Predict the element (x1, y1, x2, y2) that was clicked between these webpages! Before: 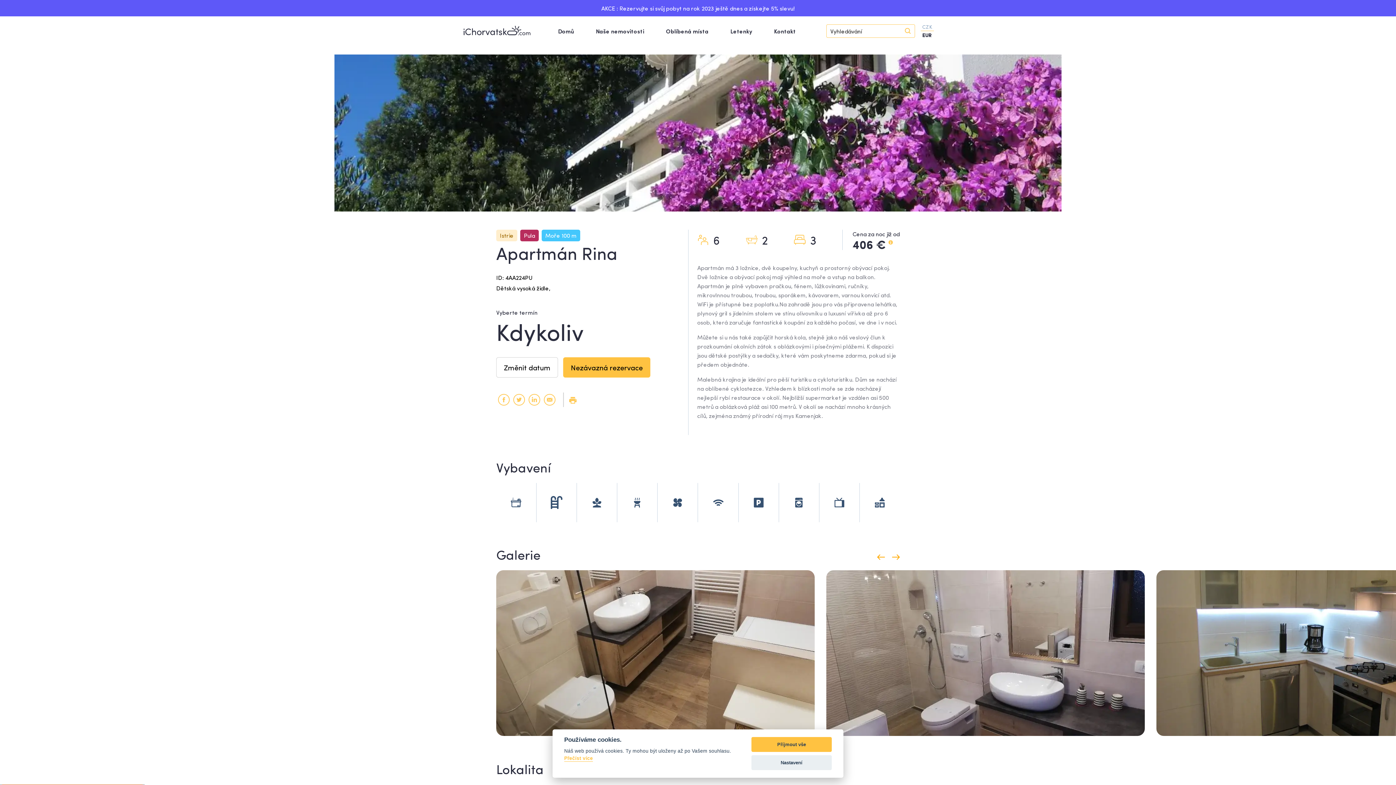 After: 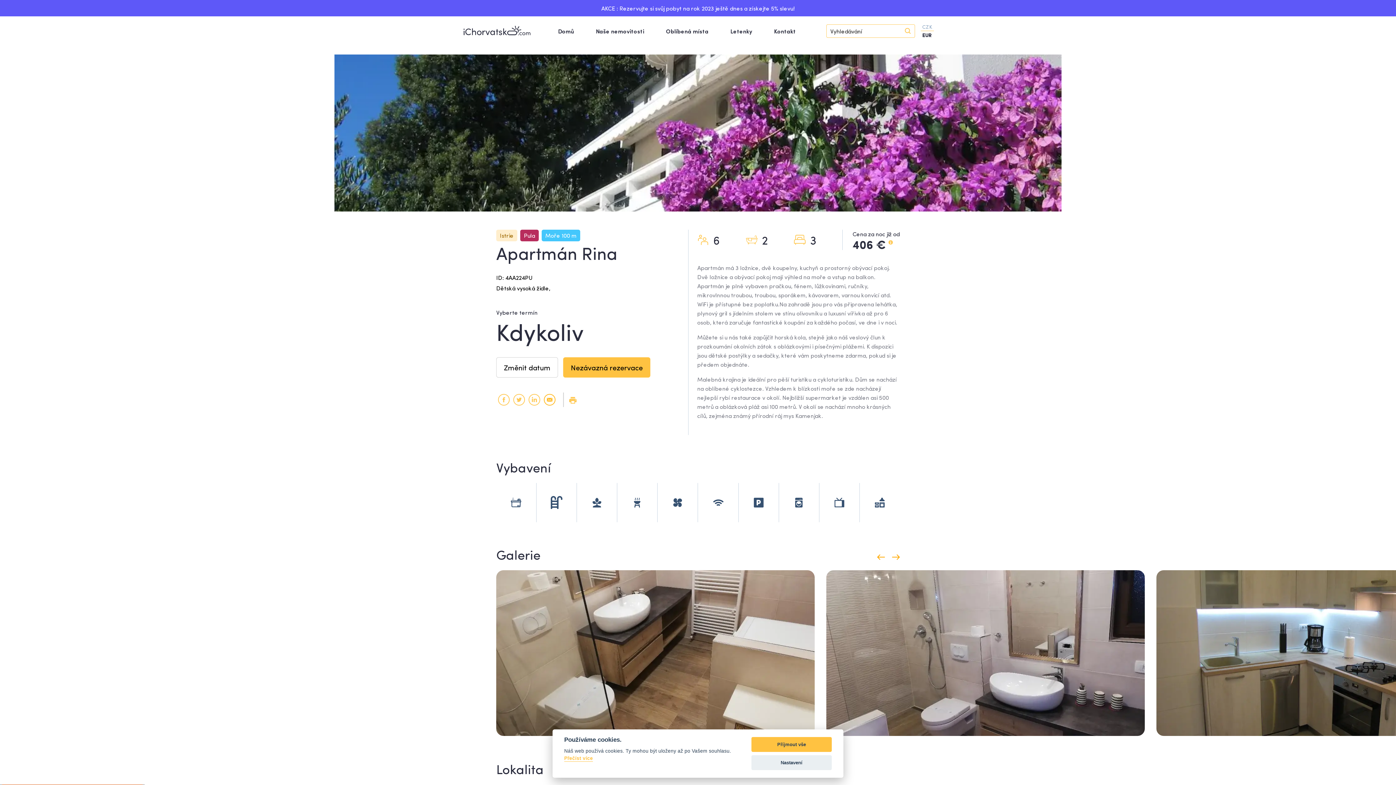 Action: bbox: (544, 394, 555, 405)